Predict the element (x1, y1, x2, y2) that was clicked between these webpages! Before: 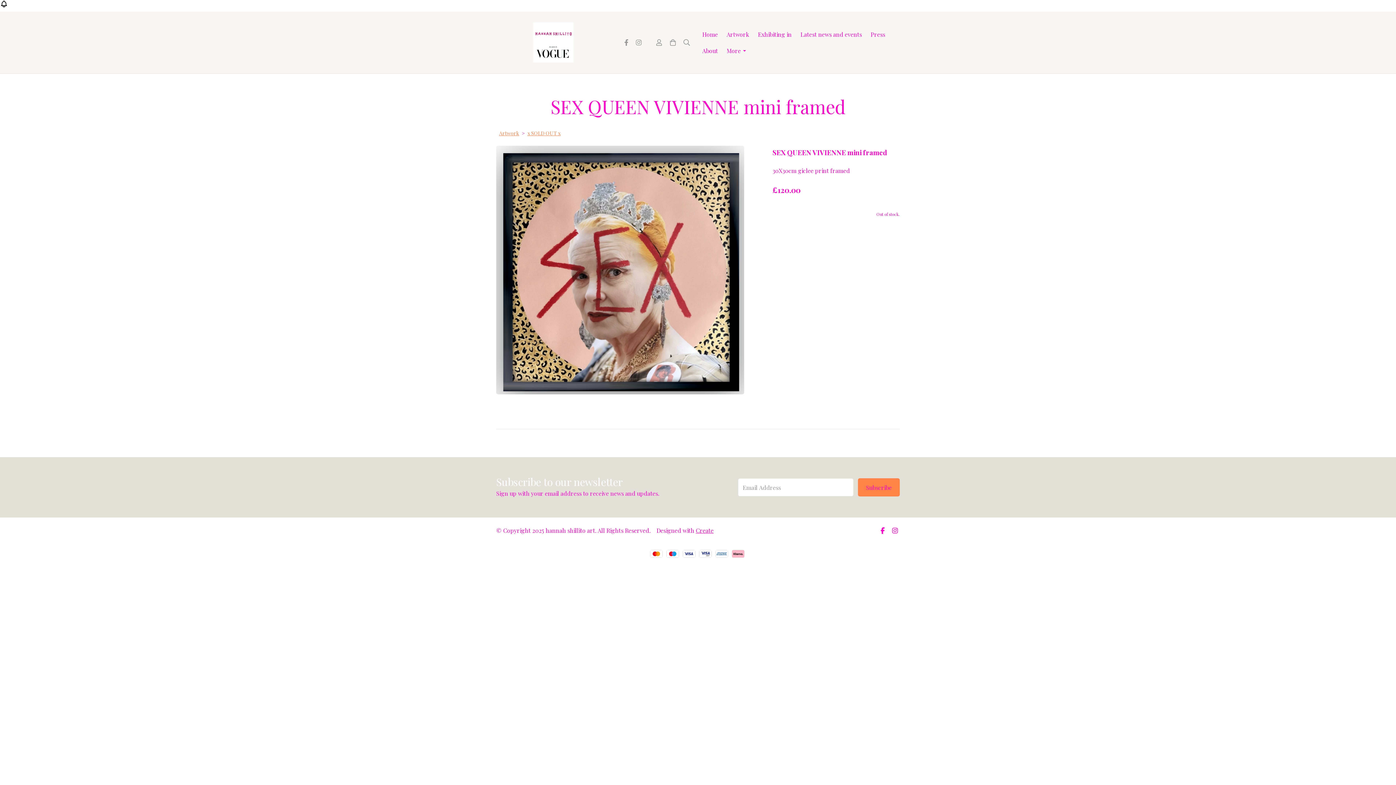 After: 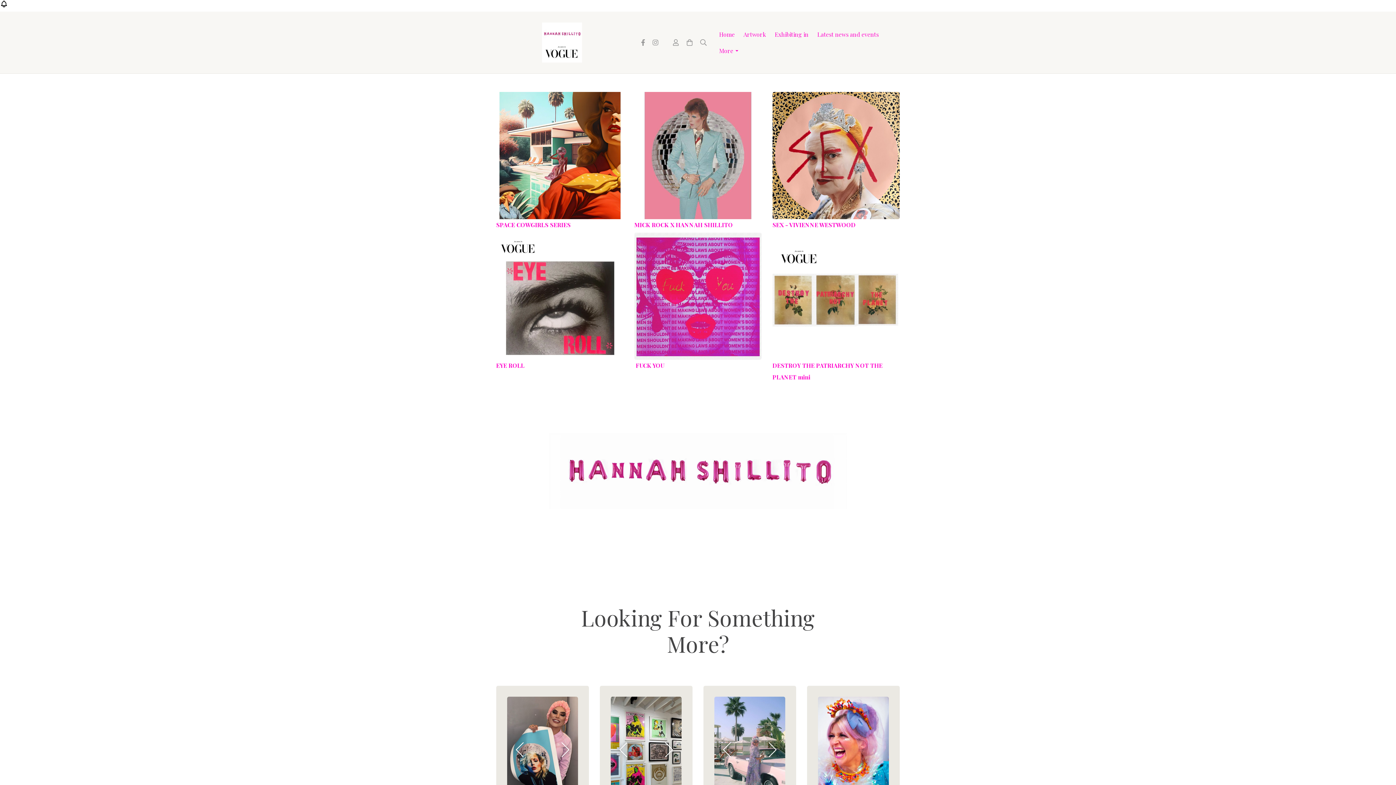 Action: bbox: (698, 26, 722, 42) label: Home